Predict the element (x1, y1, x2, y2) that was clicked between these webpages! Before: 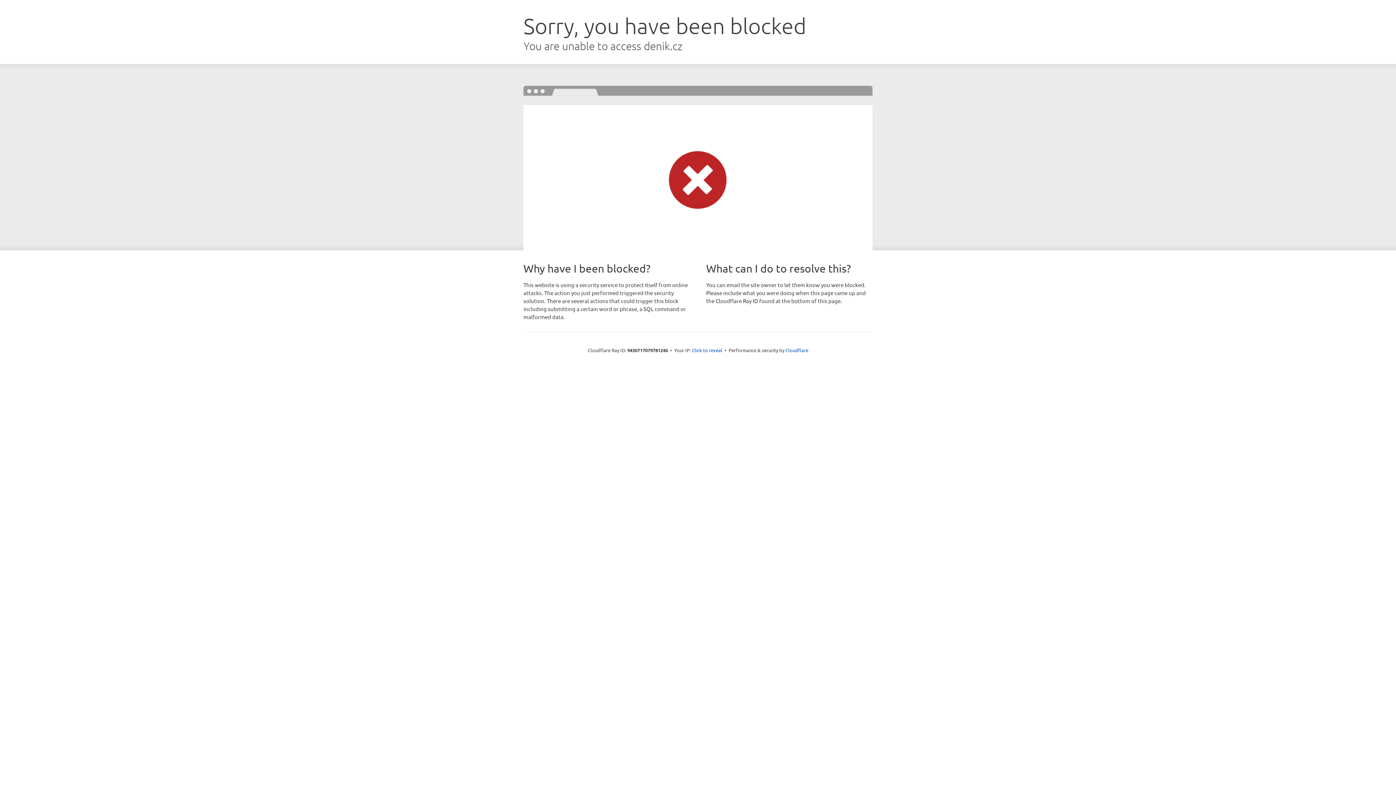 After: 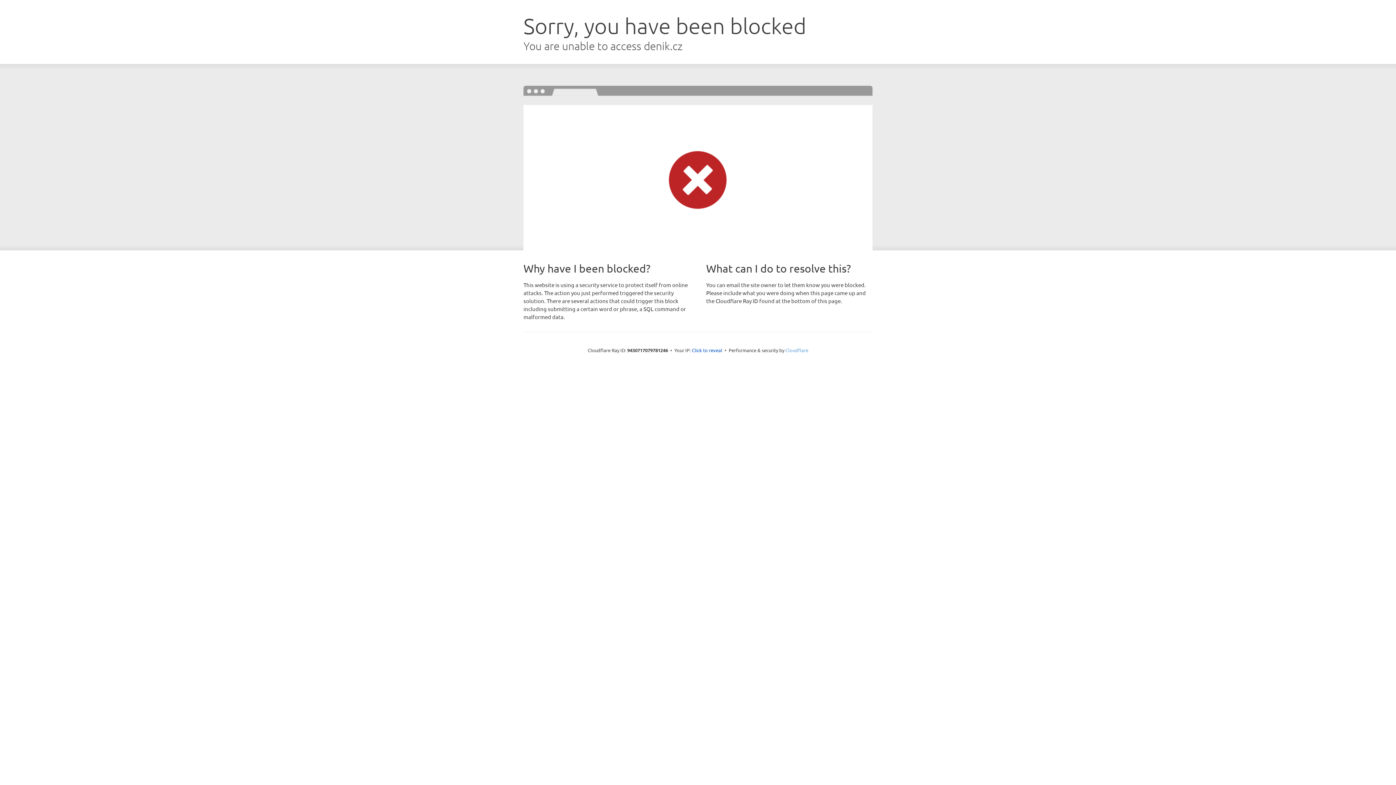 Action: bbox: (785, 347, 808, 353) label: Cloudflare